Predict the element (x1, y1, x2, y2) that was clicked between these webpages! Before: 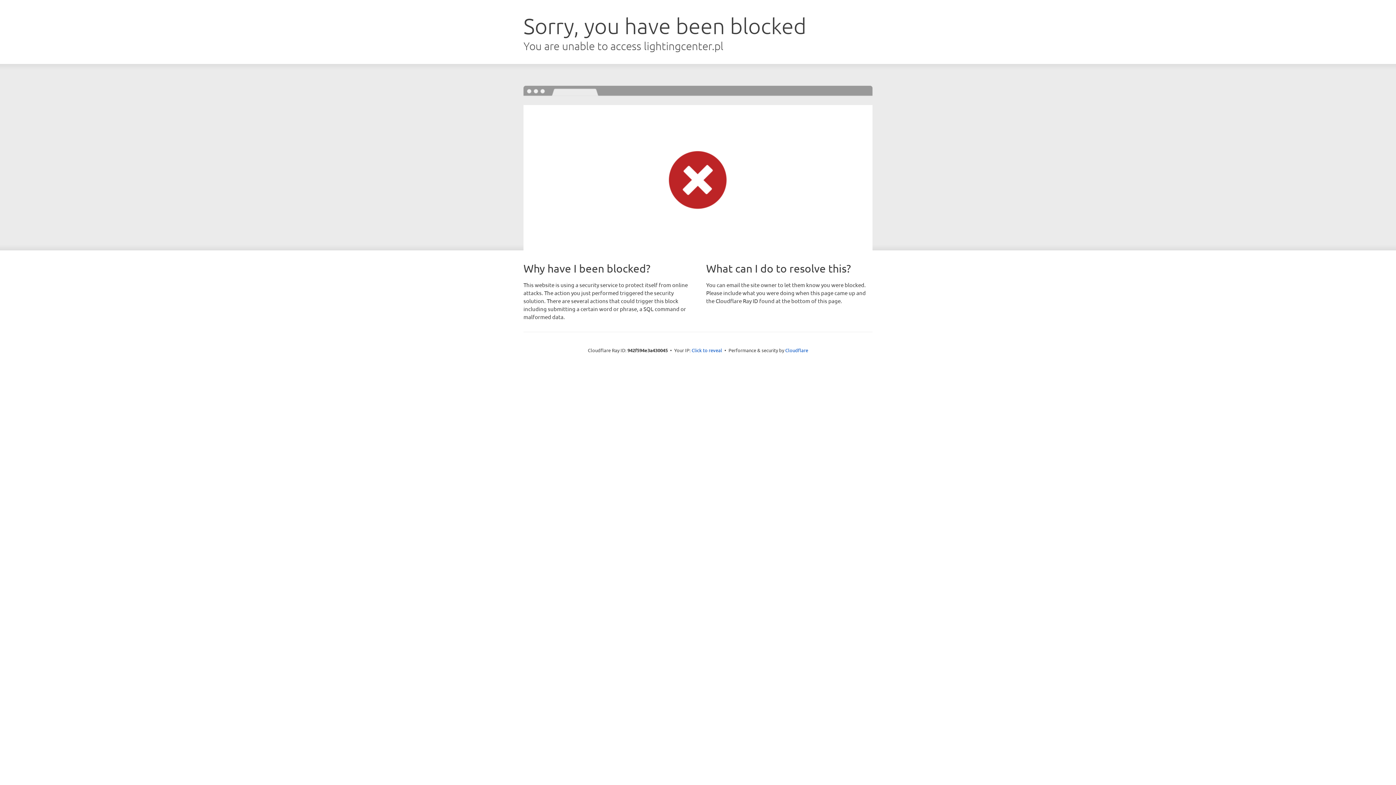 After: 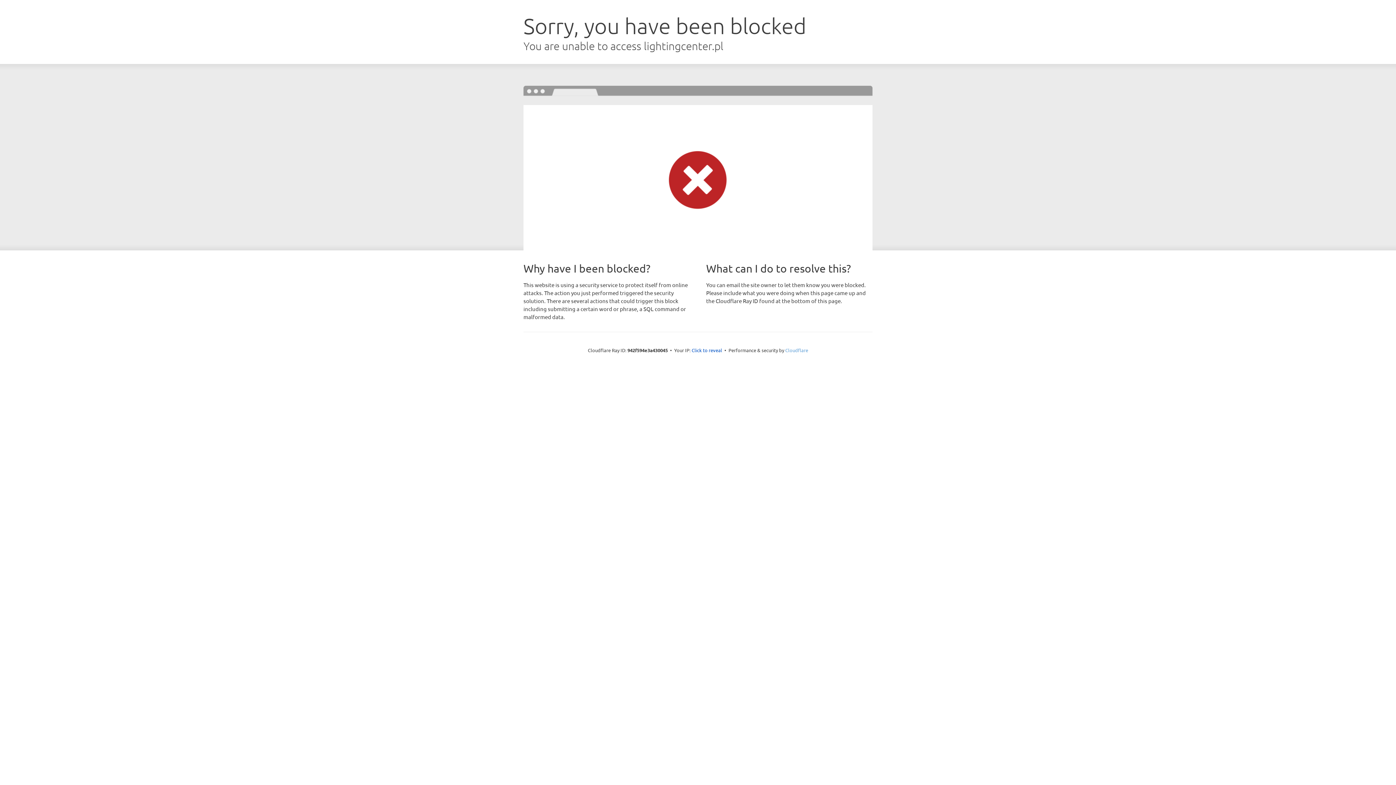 Action: bbox: (785, 347, 808, 353) label: Cloudflare